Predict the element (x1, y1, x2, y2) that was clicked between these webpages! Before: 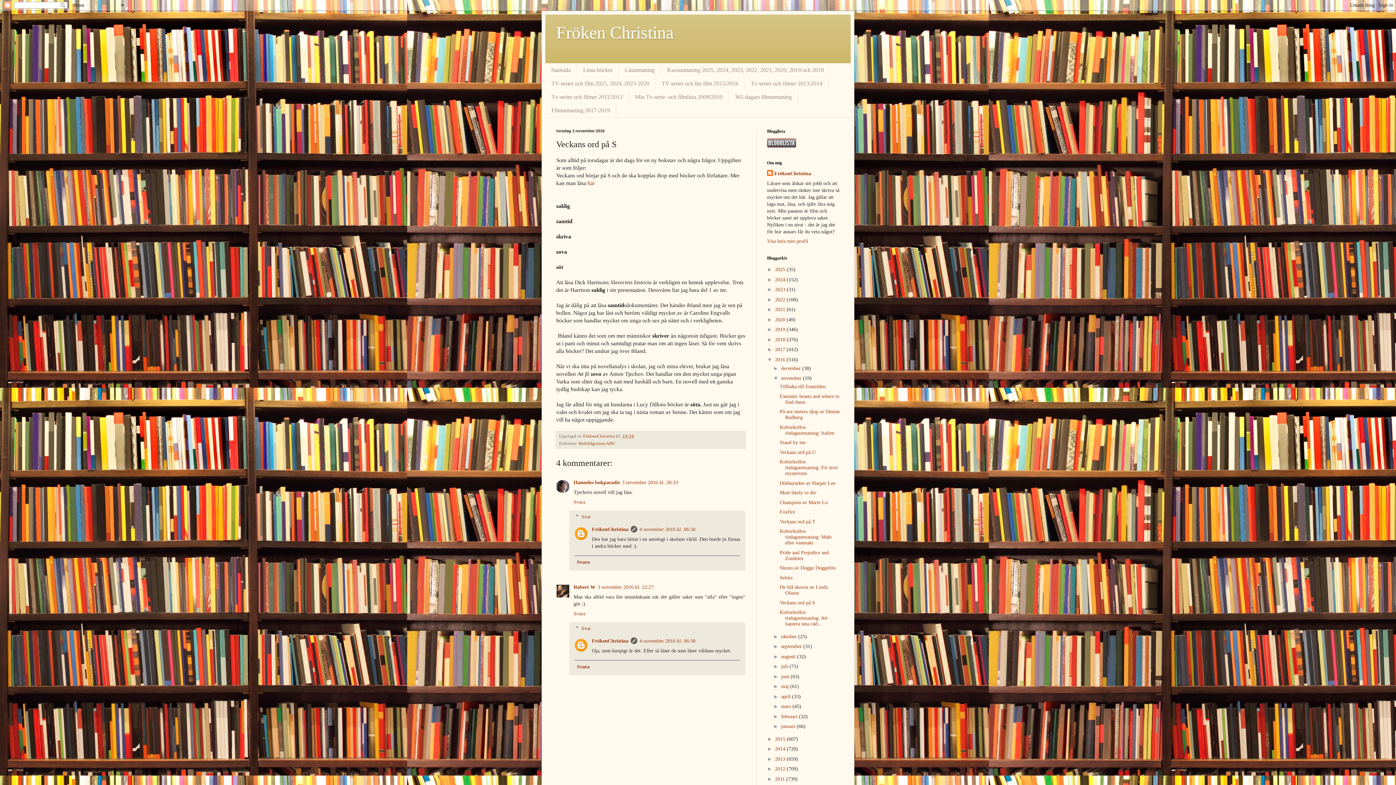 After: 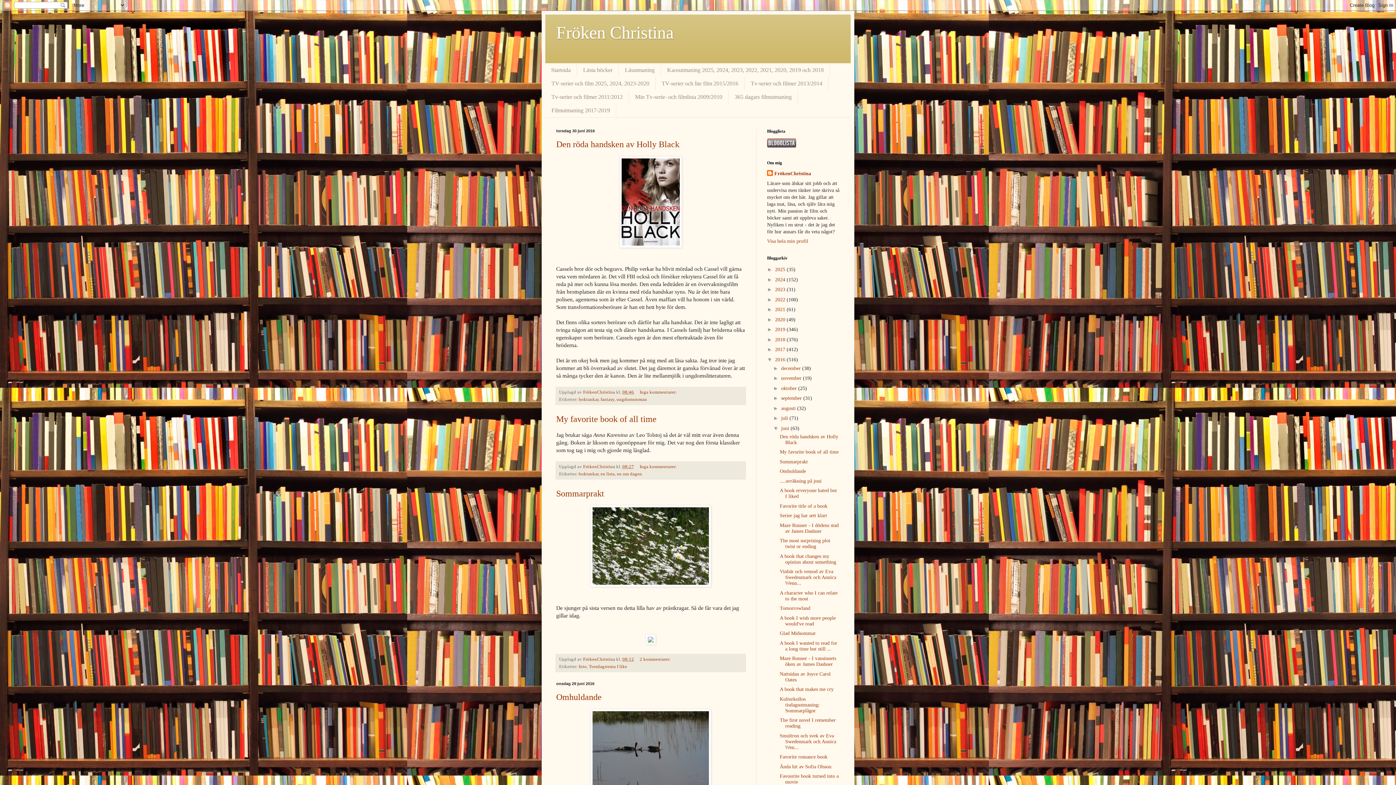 Action: bbox: (781, 674, 790, 679) label: juni 